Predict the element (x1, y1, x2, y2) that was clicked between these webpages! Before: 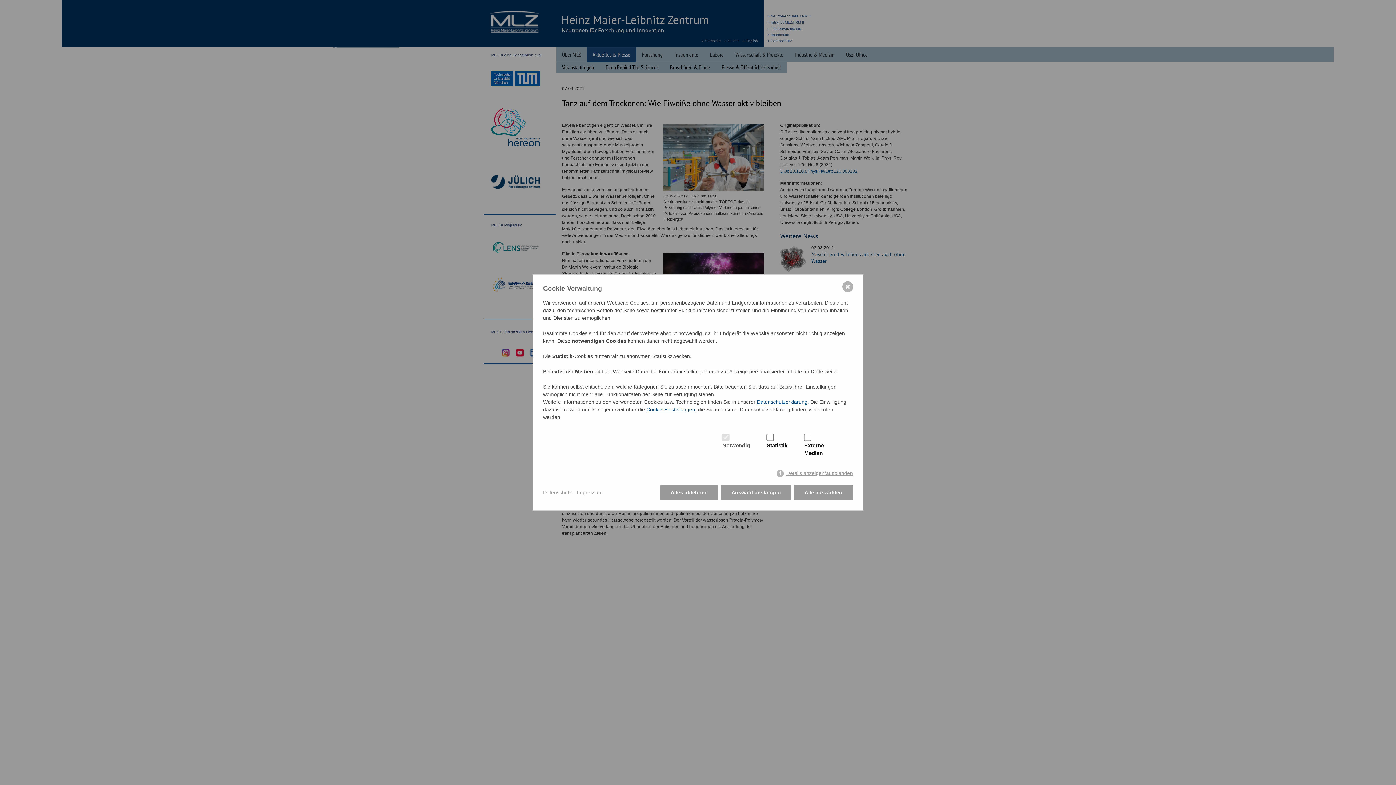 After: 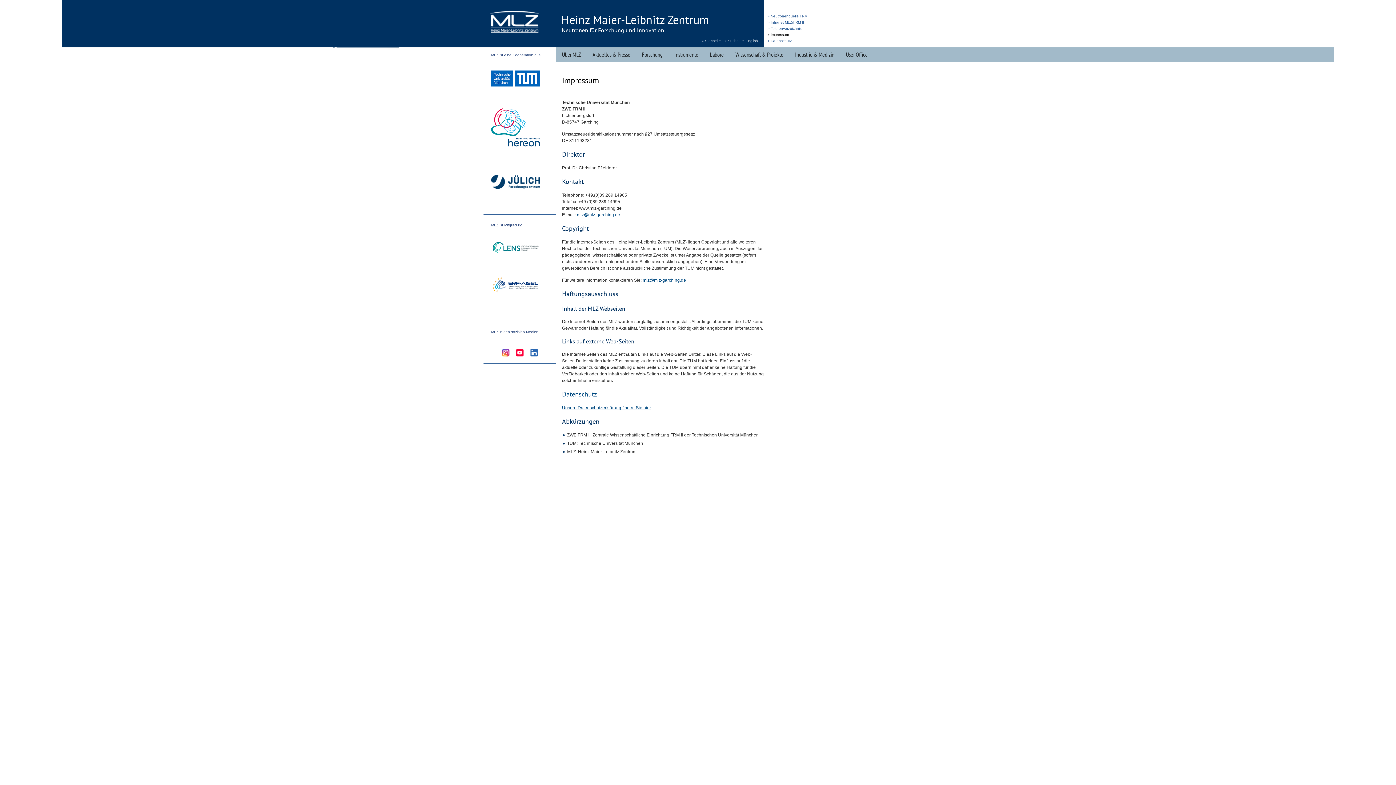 Action: label: Impressum bbox: (577, 488, 602, 496)